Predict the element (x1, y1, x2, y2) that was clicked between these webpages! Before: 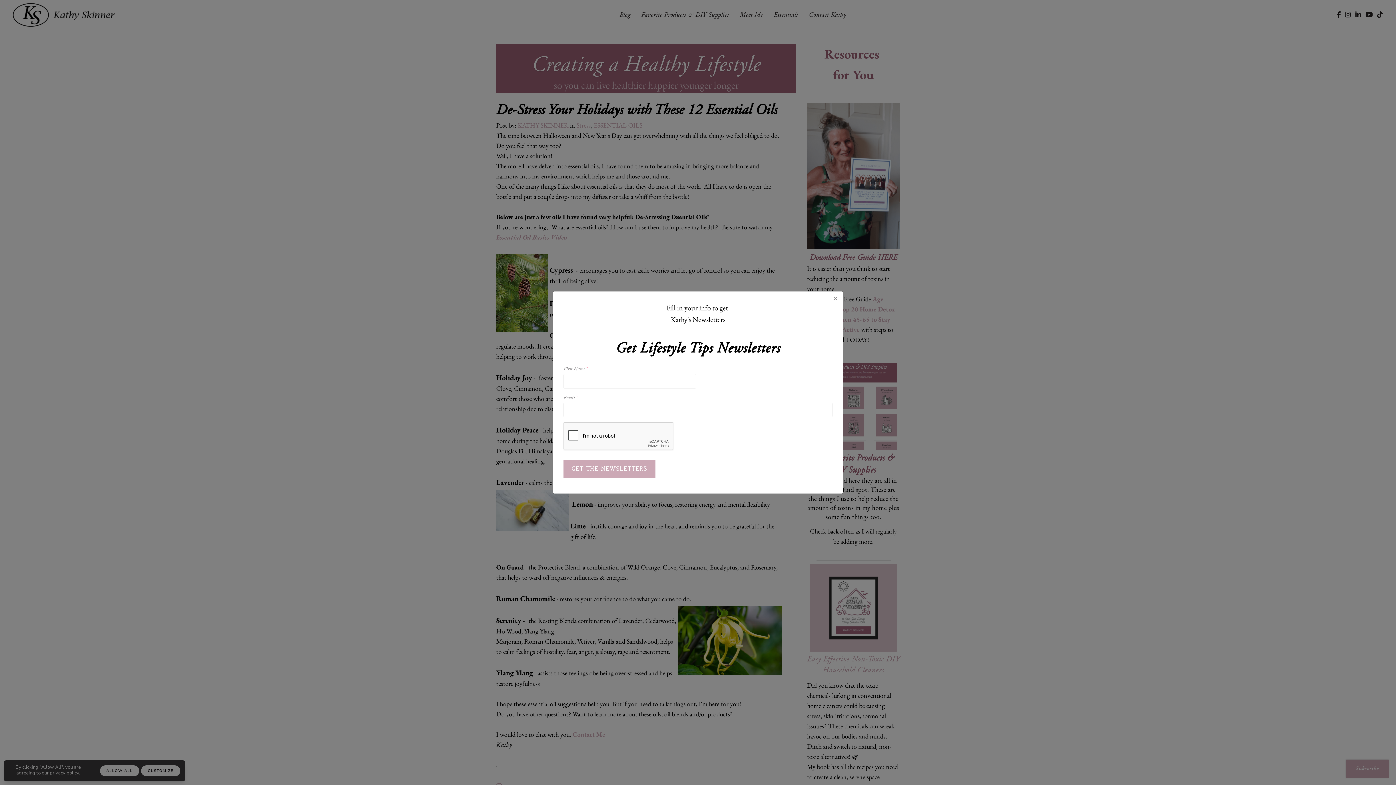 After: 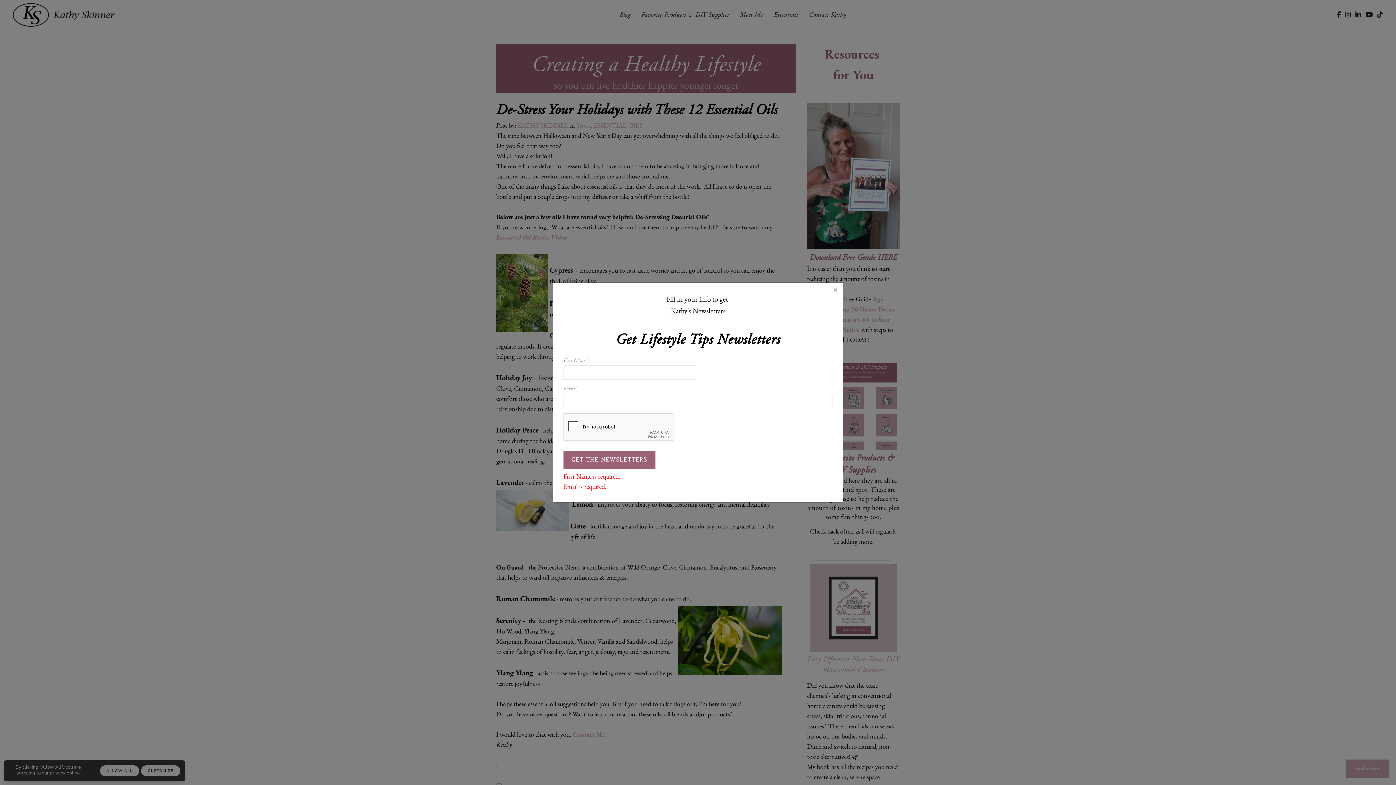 Action: bbox: (563, 442, 655, 460) label: GET THE NEWSLETTERS